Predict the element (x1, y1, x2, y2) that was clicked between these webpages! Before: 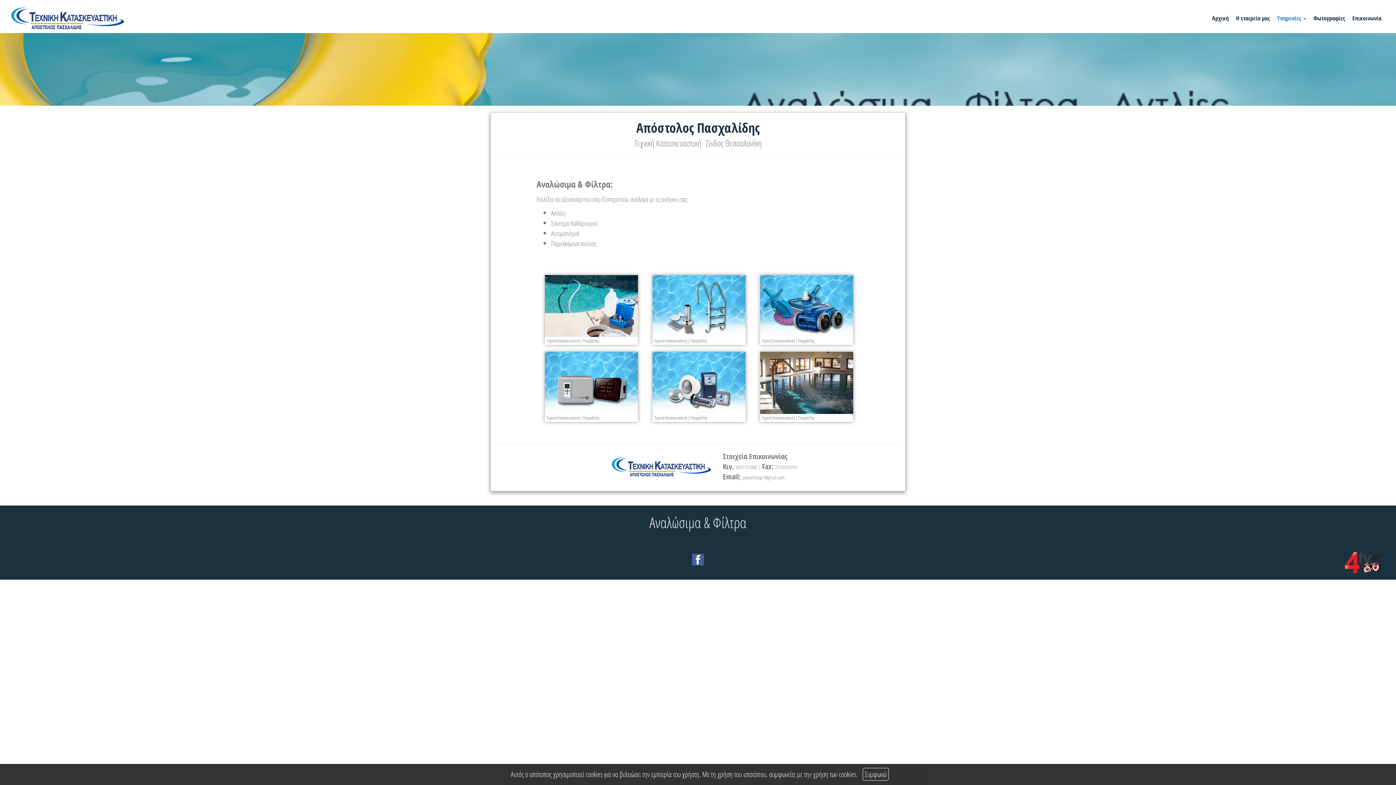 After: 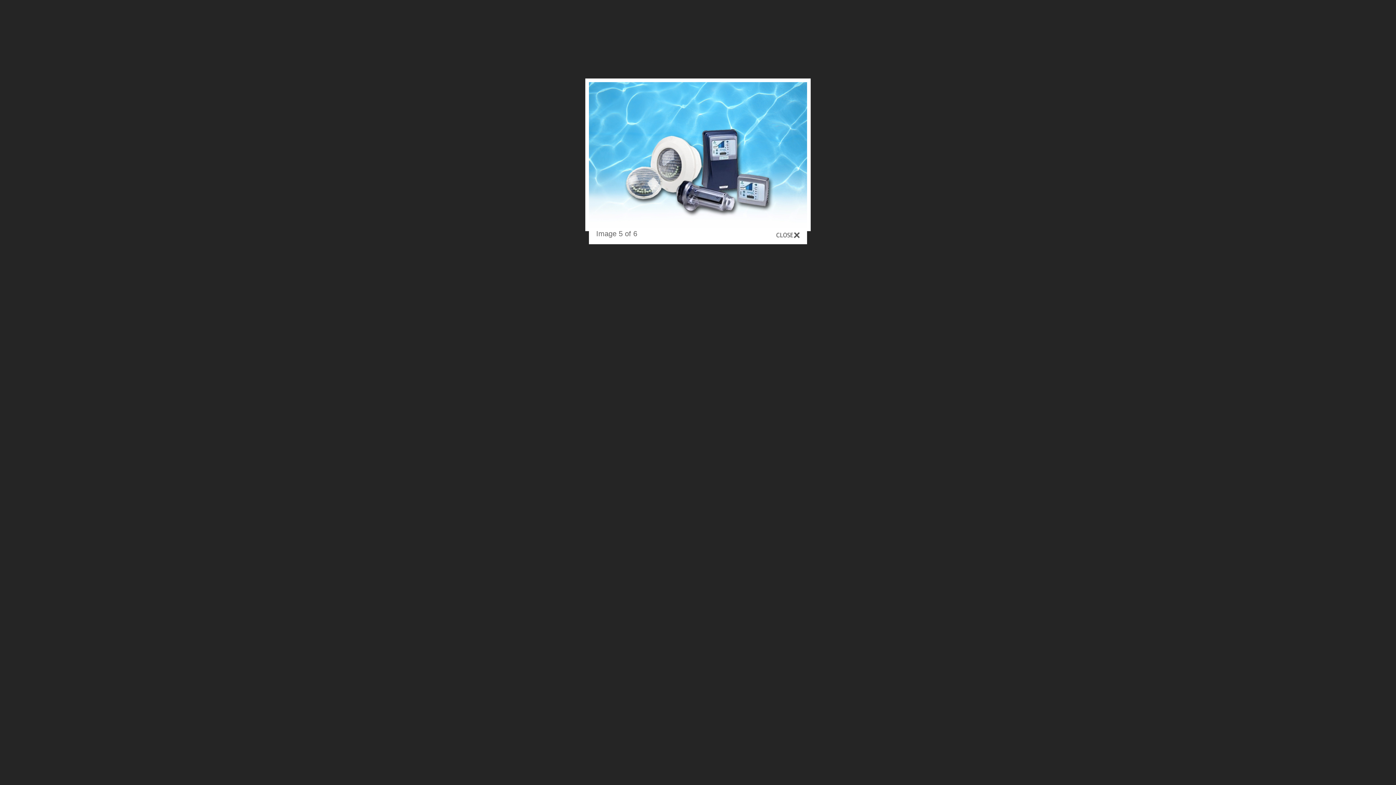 Action: label: Τεχνική Κατασκευαστική | Πασχαλίδης bbox: (652, 352, 745, 421)